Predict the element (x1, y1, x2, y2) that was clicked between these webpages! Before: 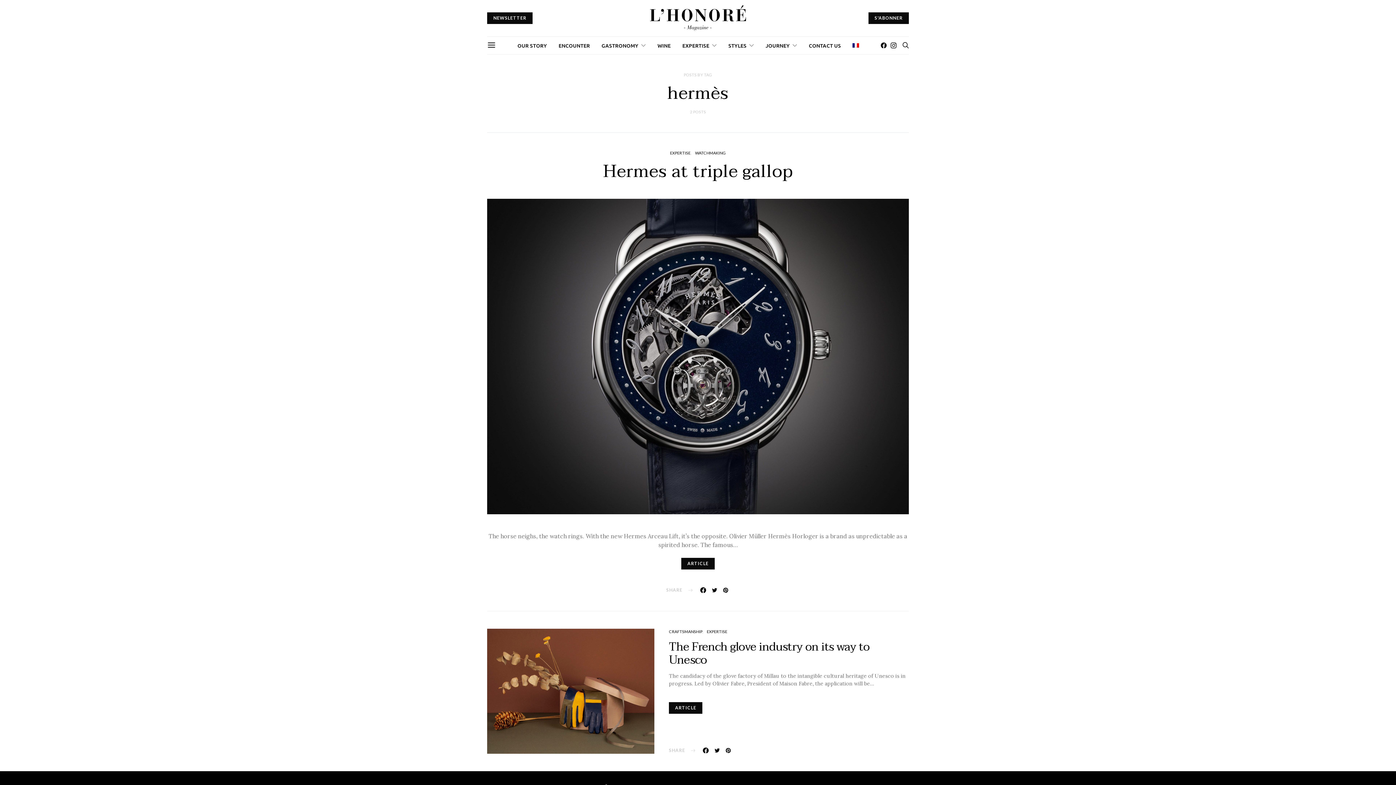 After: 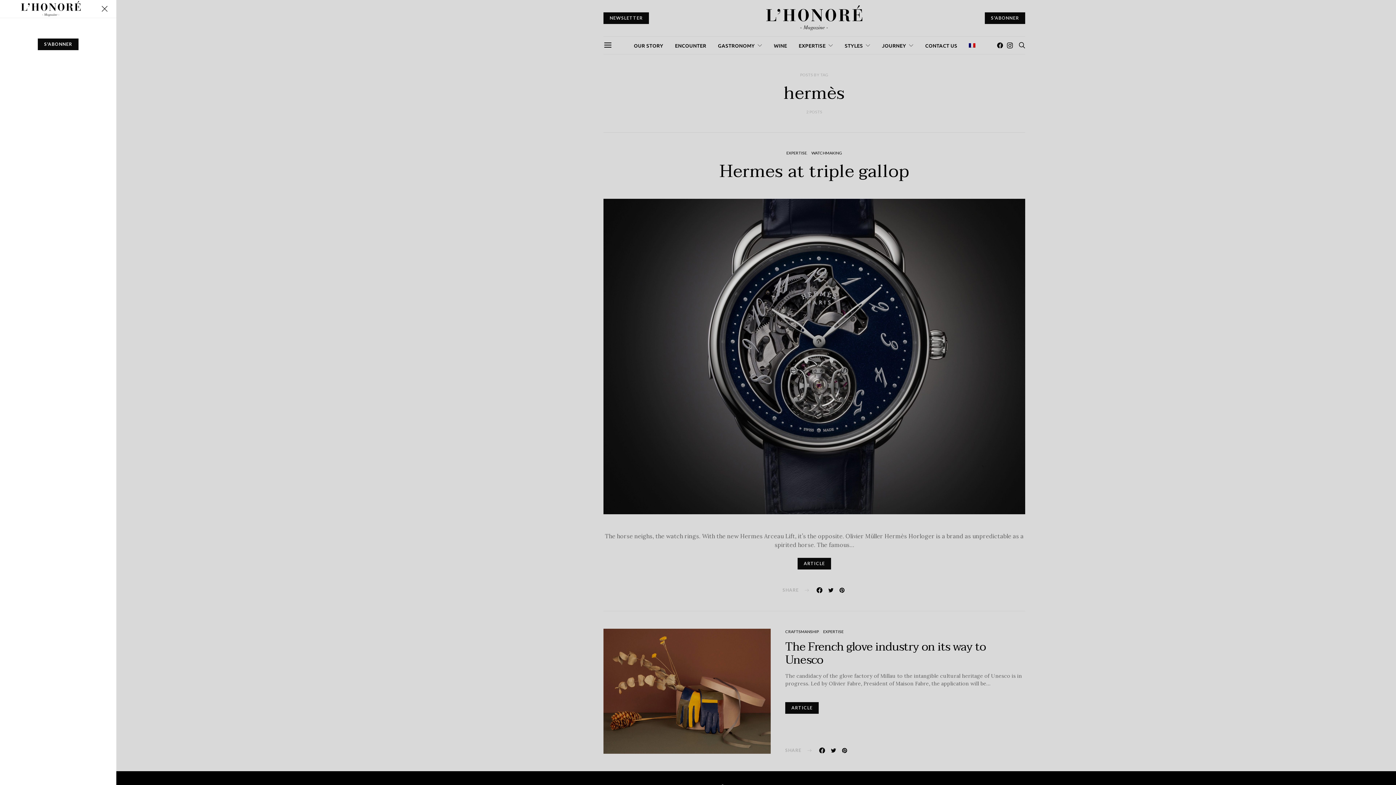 Action: bbox: (487, 40, 496, 50)